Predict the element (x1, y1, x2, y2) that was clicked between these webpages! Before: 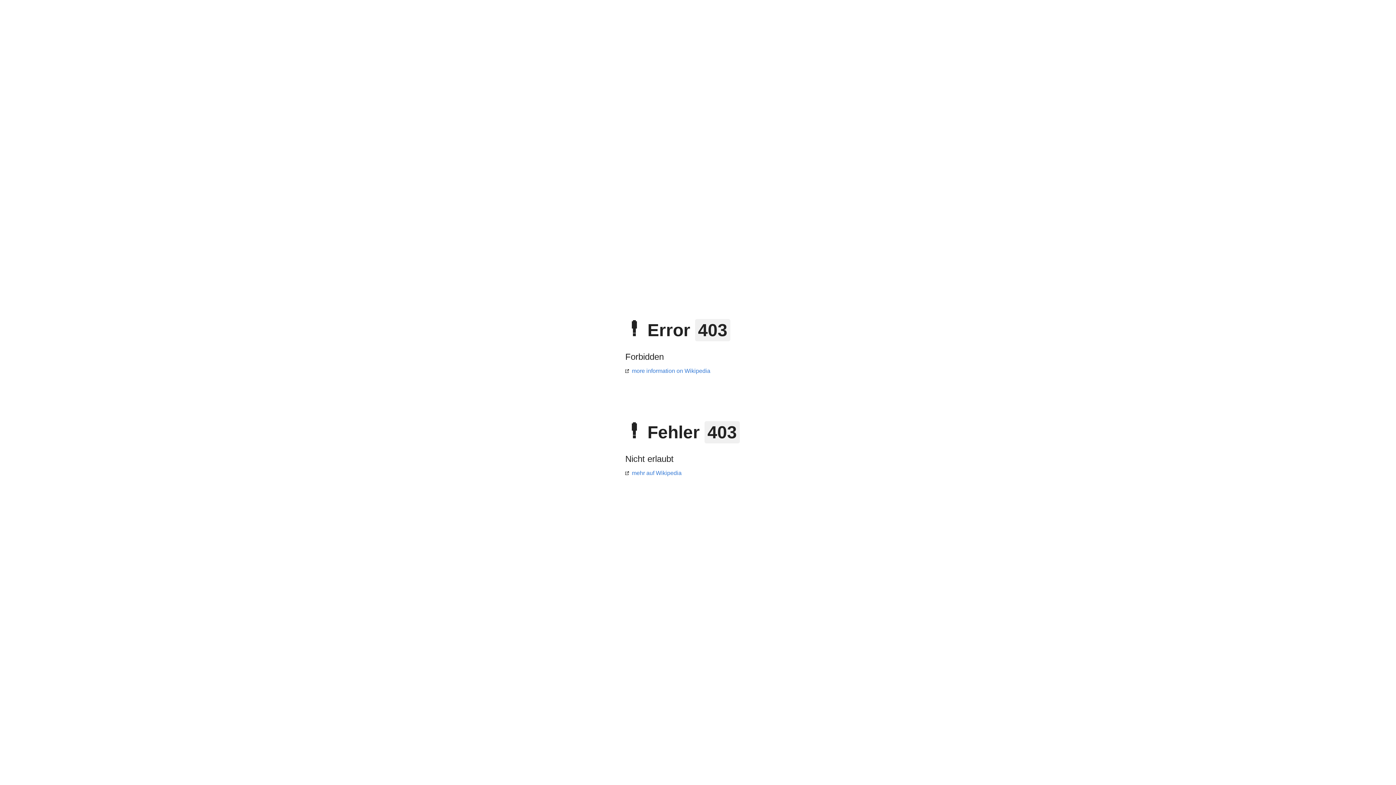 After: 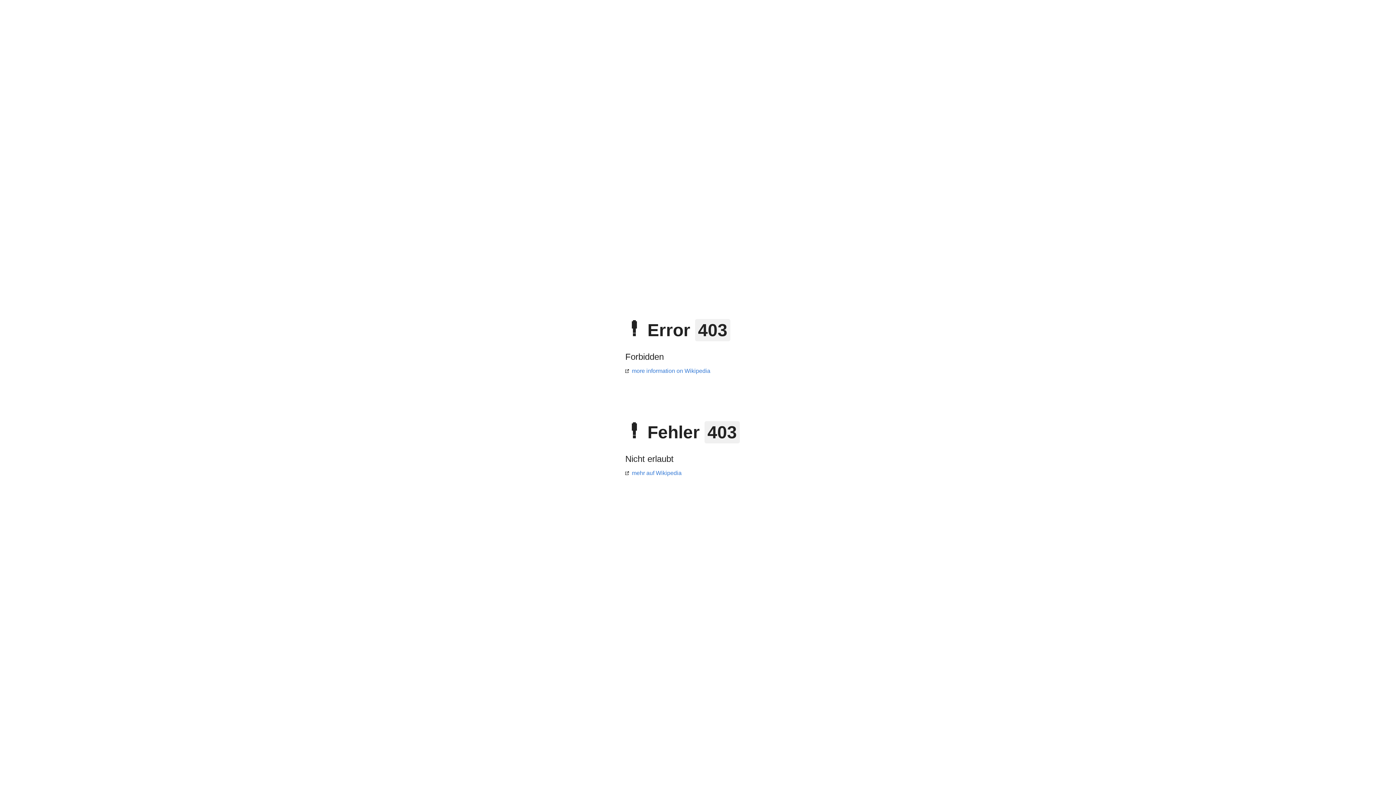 Action: label: mehr auf Wikipedia bbox: (625, 470, 681, 476)